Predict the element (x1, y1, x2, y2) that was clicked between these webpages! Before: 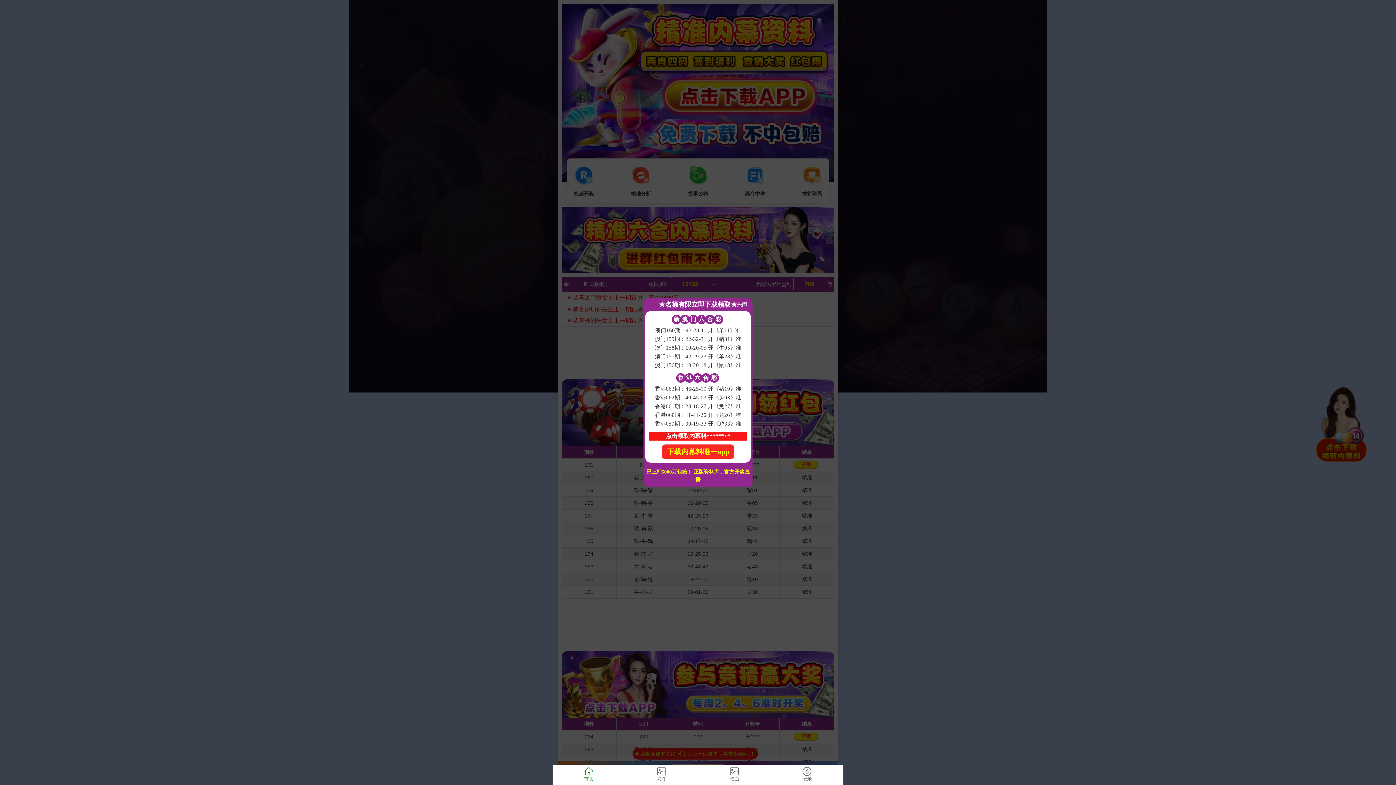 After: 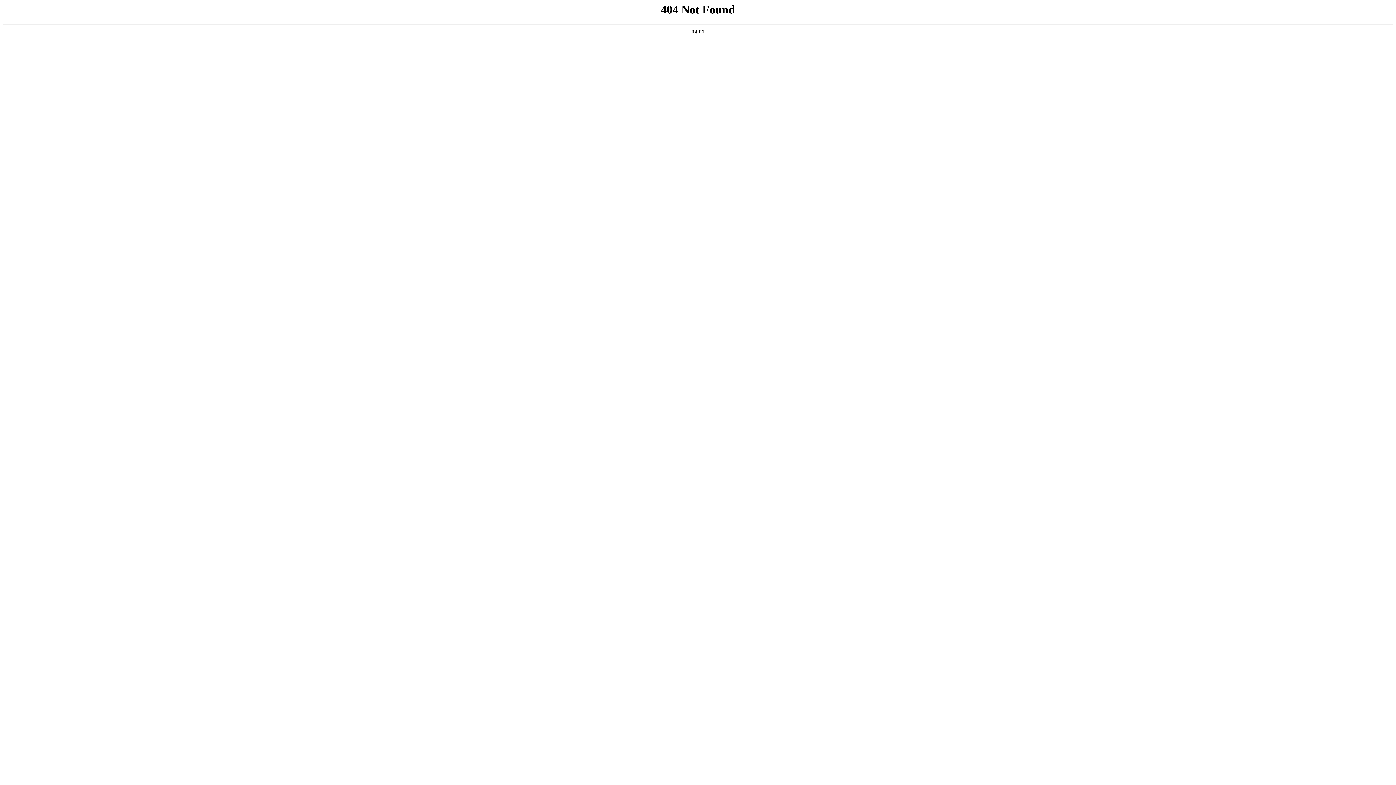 Action: label: 彩图 bbox: (625, 765, 698, 785)